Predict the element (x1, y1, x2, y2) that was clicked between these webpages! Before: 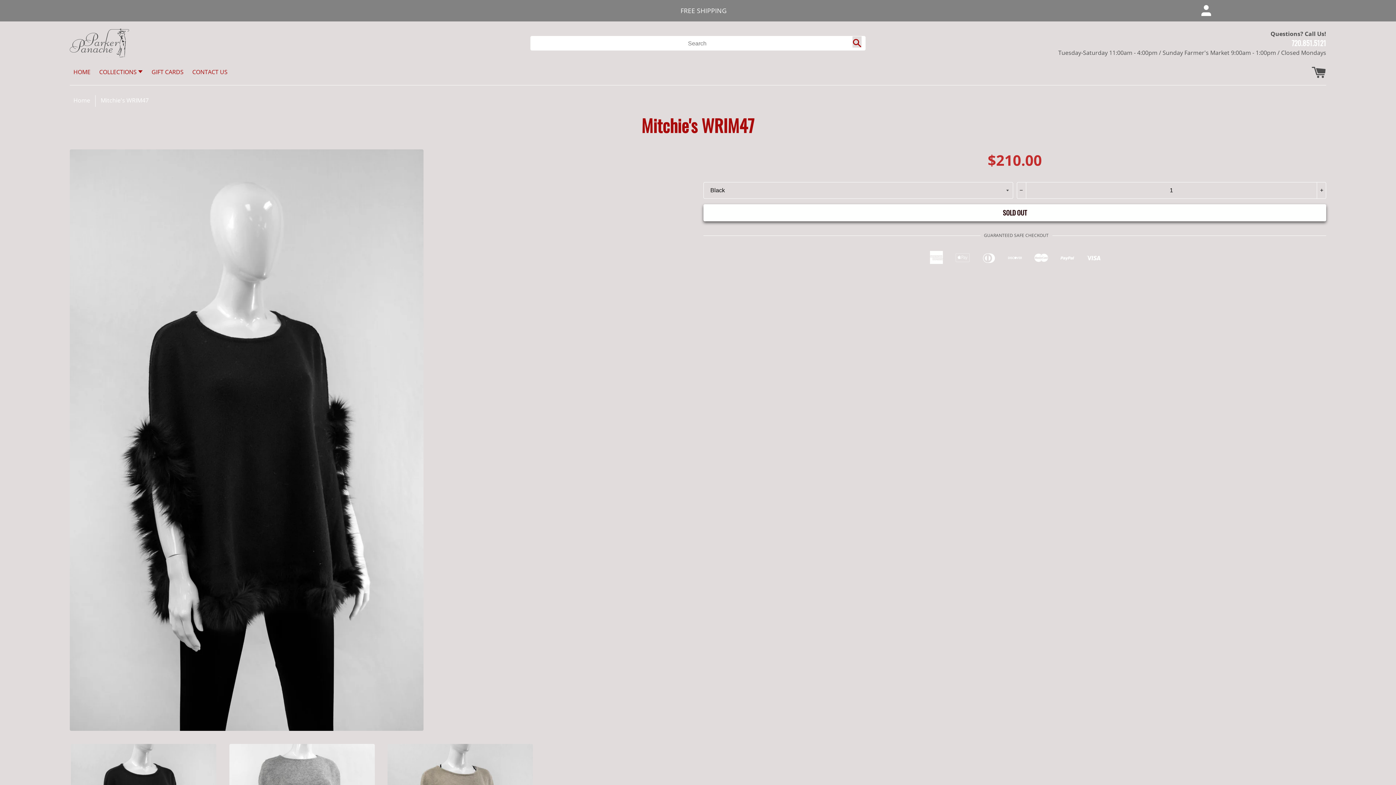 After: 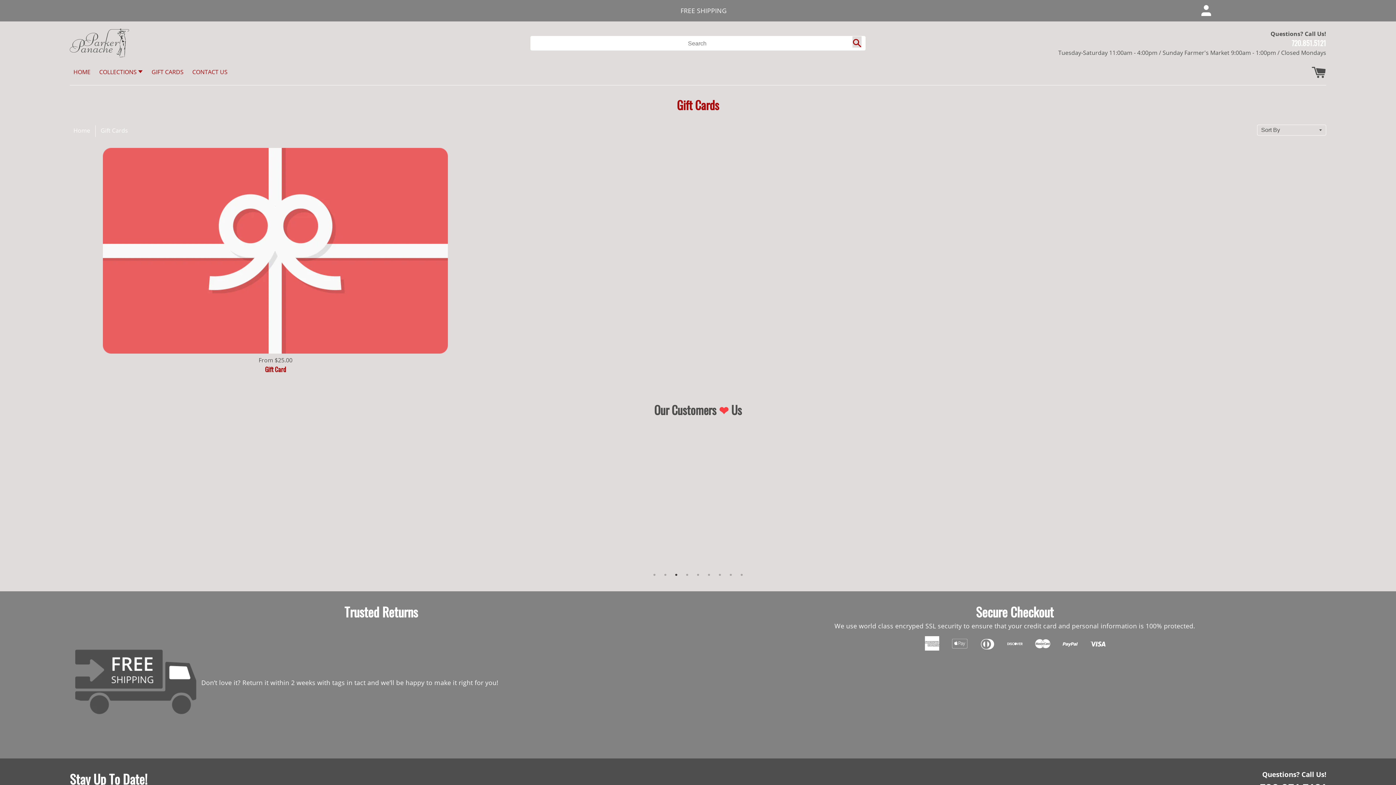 Action: label: GIFT CARDS bbox: (148, 65, 187, 78)